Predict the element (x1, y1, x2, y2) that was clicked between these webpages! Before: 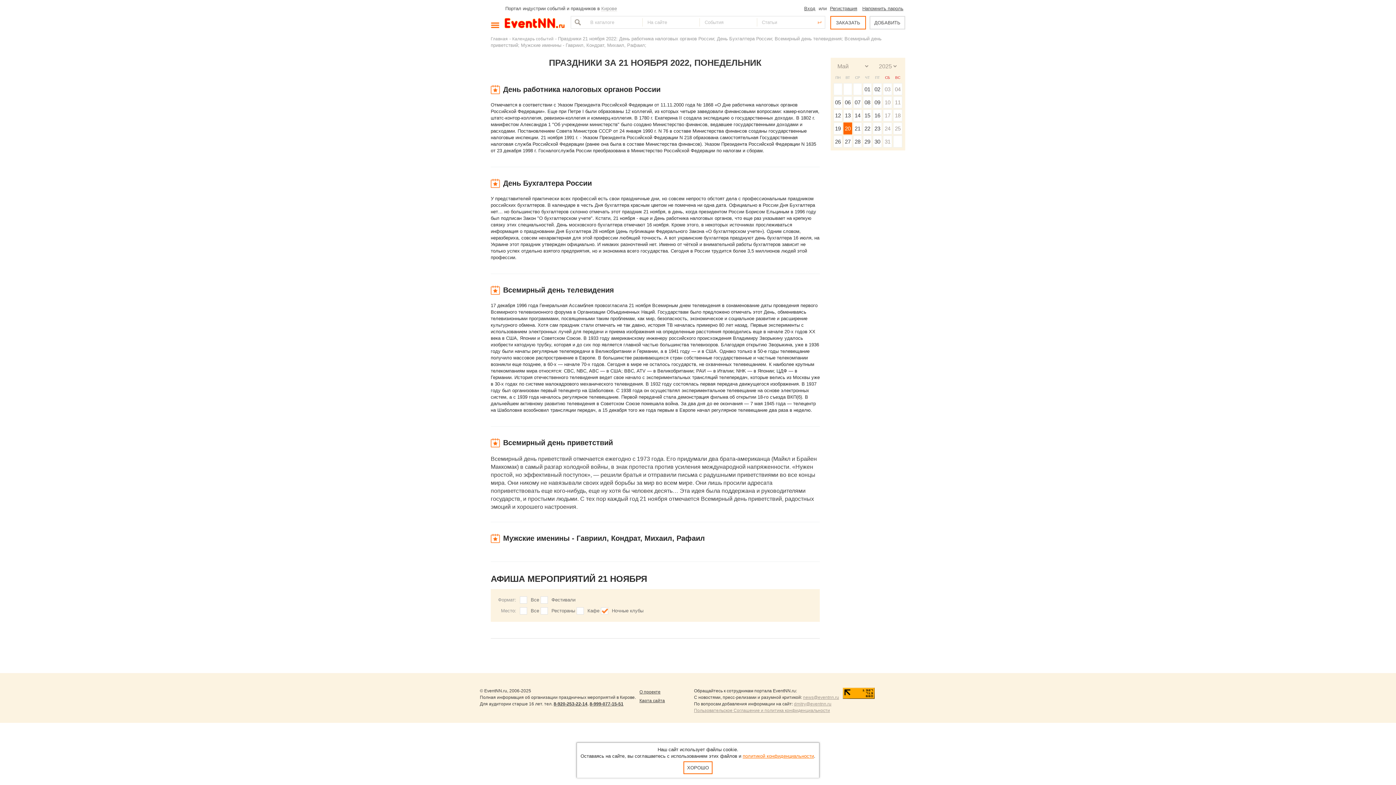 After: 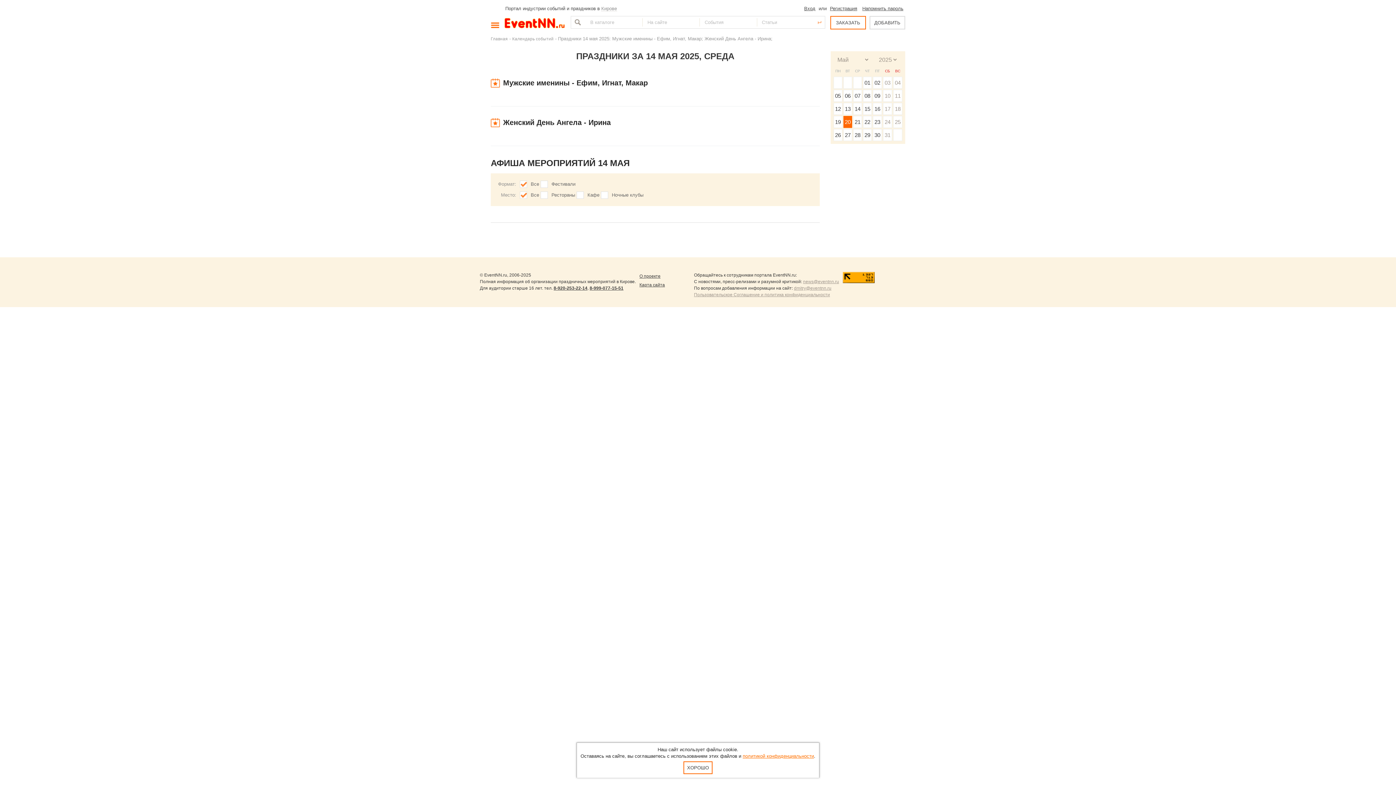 Action: bbox: (854, 112, 860, 118) label: 14